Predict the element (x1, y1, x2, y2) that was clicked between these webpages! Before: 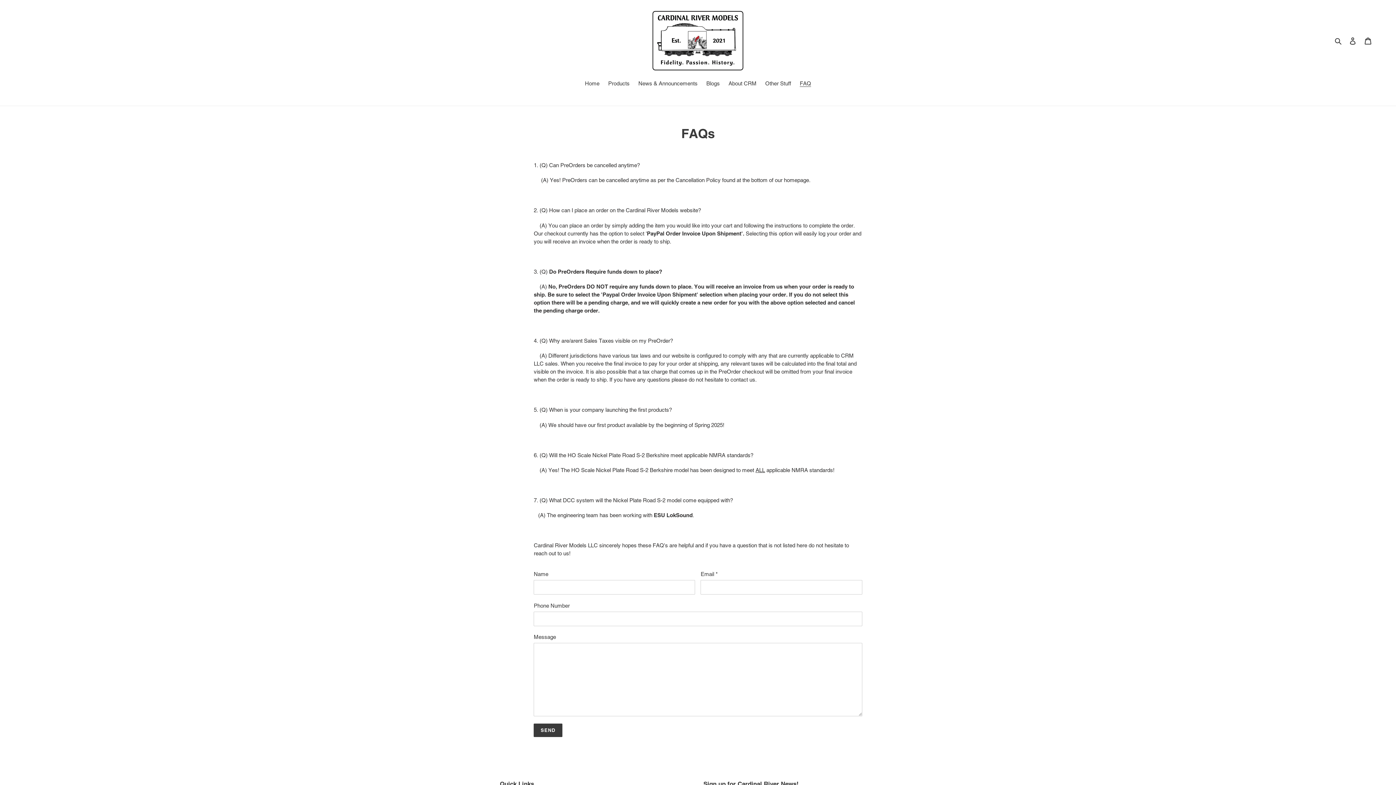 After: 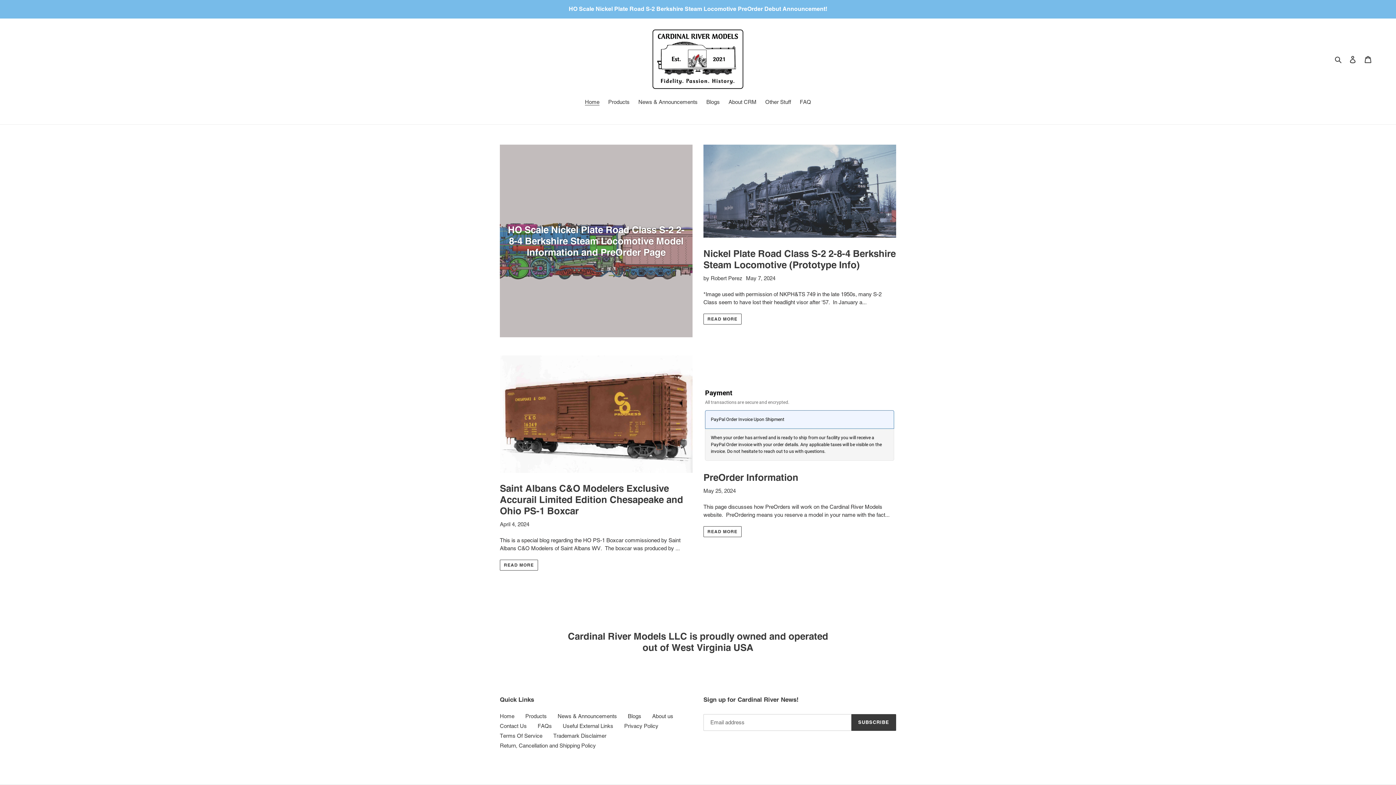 Action: label: Home bbox: (581, 79, 603, 88)